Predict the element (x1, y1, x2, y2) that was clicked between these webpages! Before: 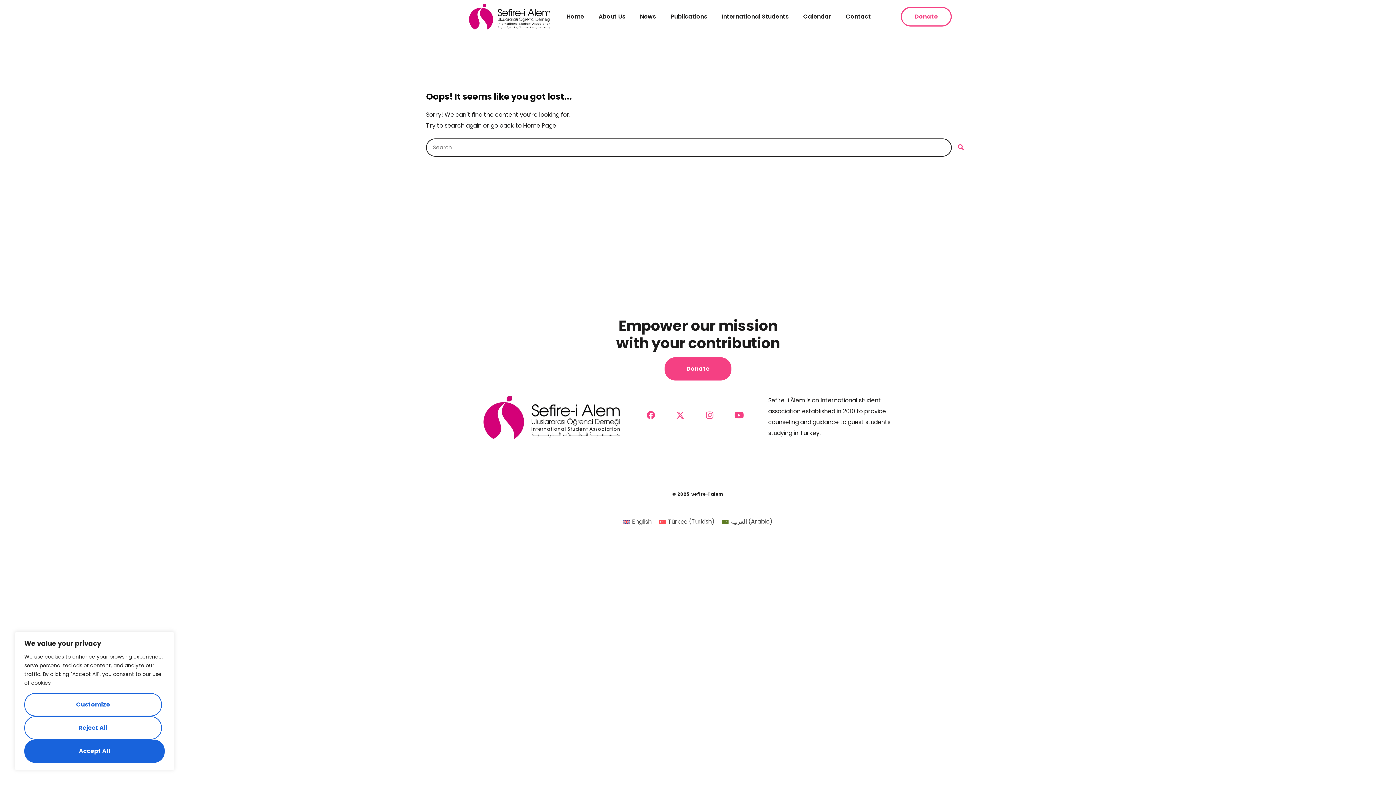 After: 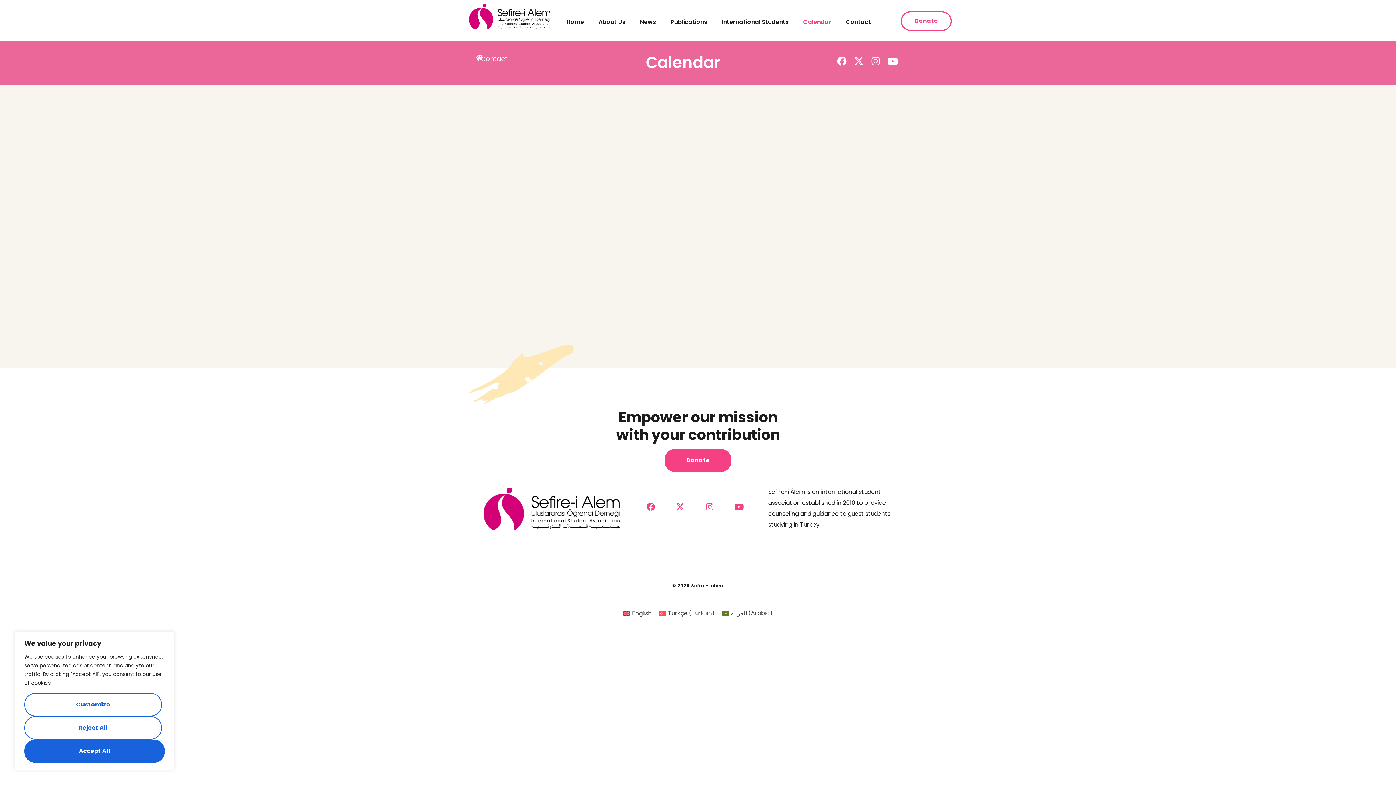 Action: label: Calendar bbox: (803, 12, 831, 20)